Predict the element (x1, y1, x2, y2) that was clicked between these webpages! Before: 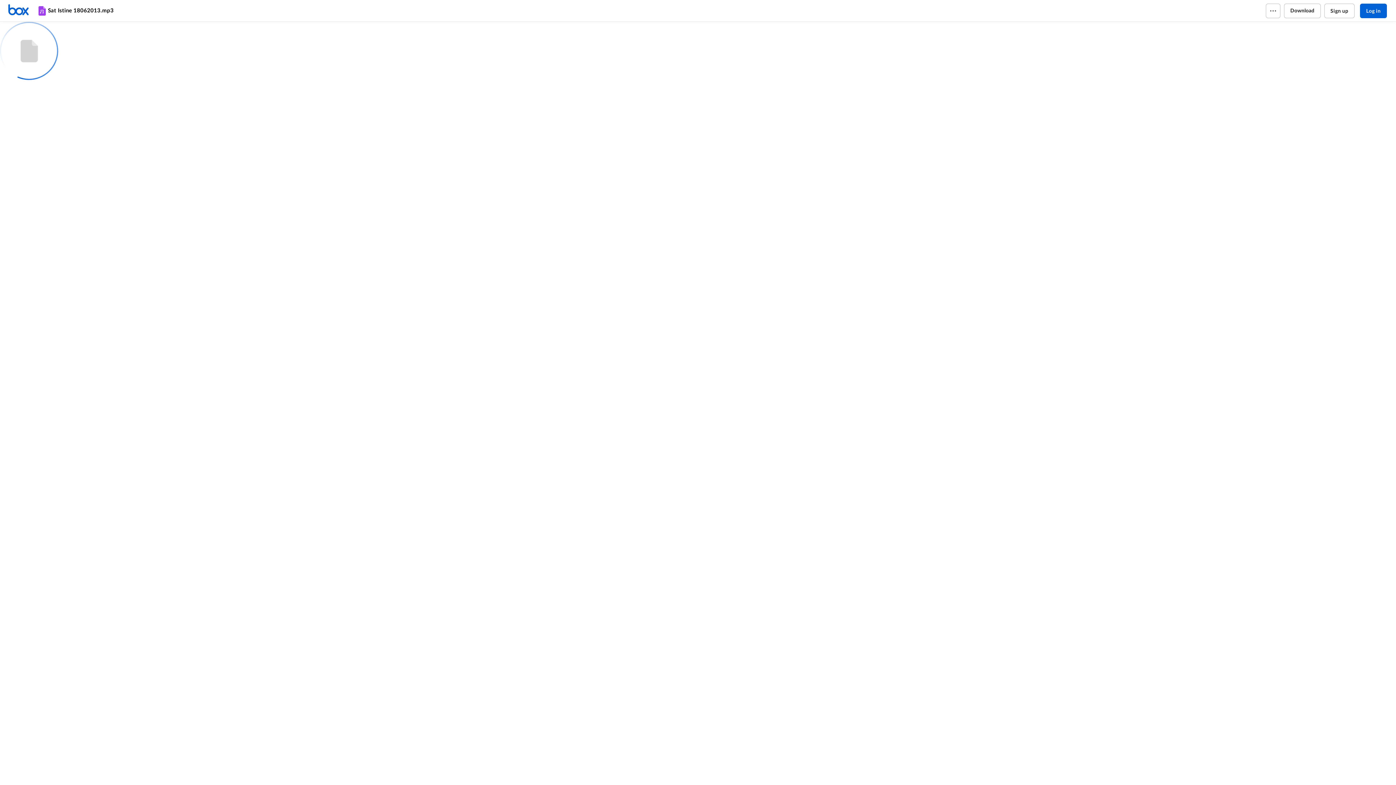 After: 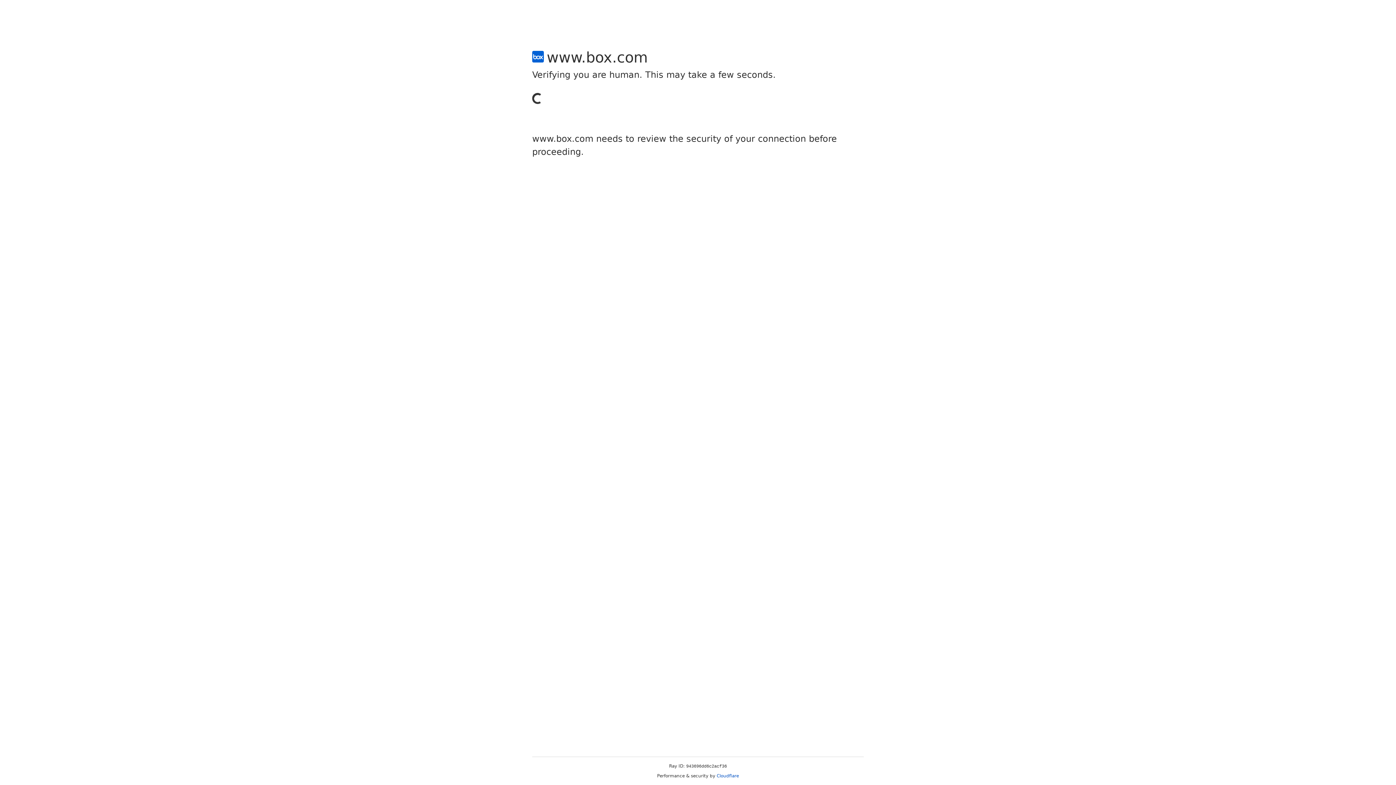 Action: bbox: (1324, 3, 1354, 18) label: Sign up